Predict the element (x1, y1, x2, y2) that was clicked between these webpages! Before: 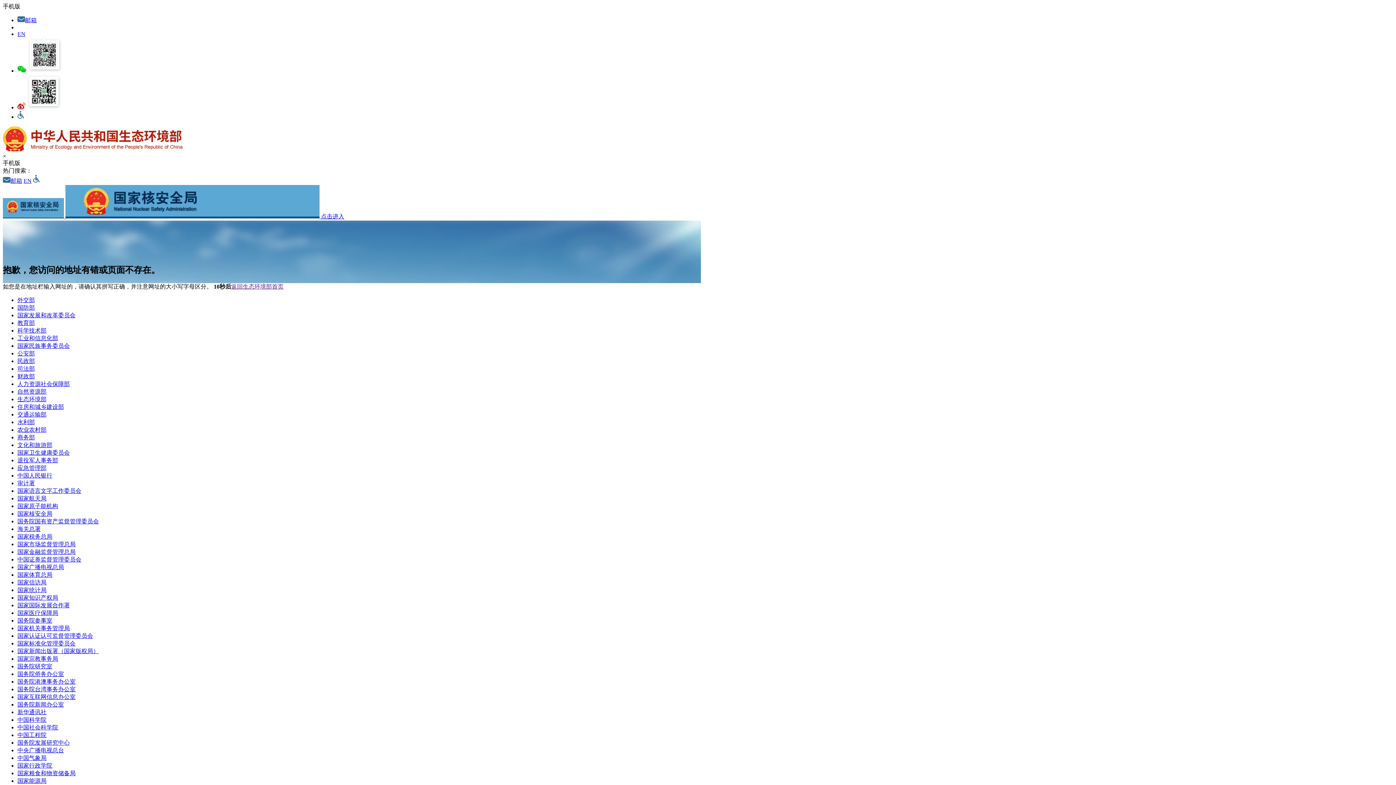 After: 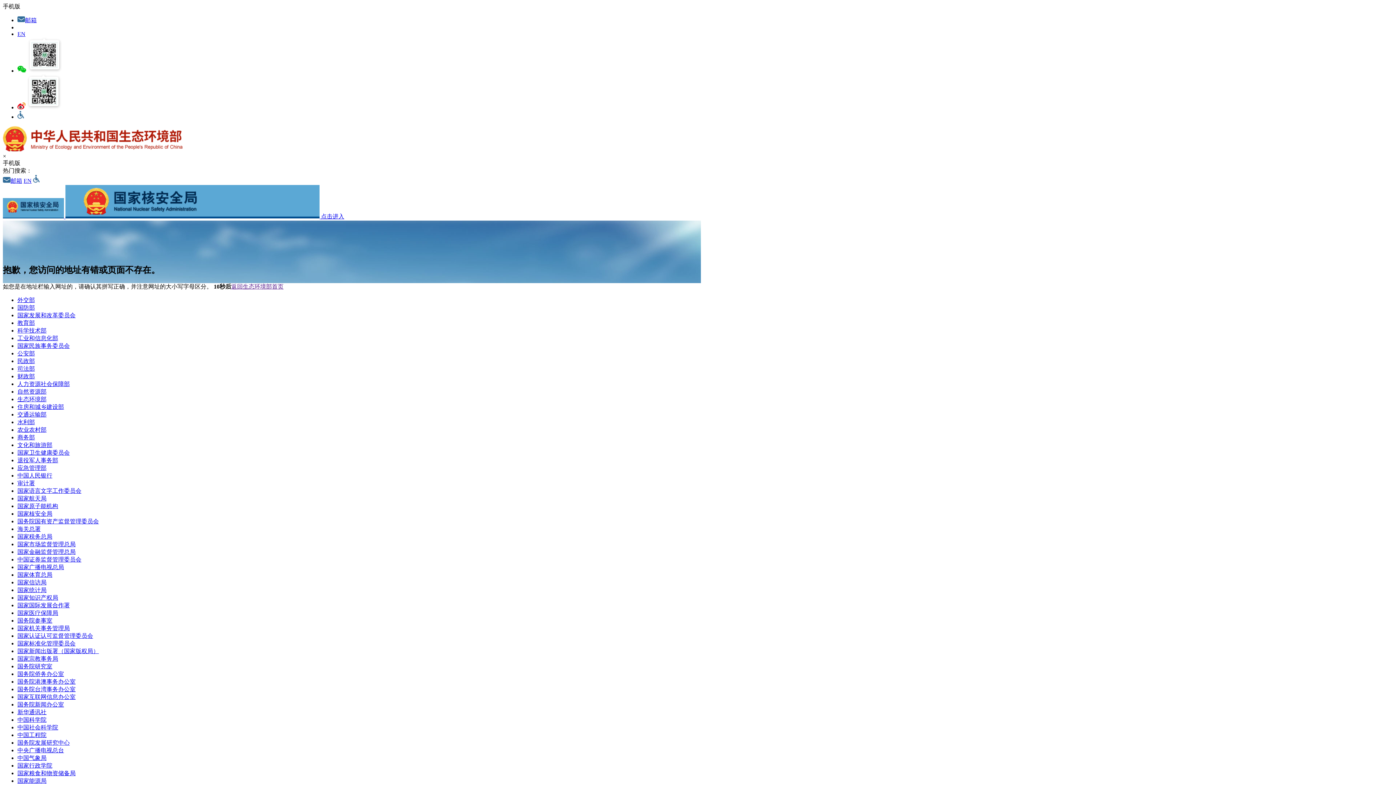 Action: bbox: (17, 770, 75, 776) label: 国家粮食和物资储备局